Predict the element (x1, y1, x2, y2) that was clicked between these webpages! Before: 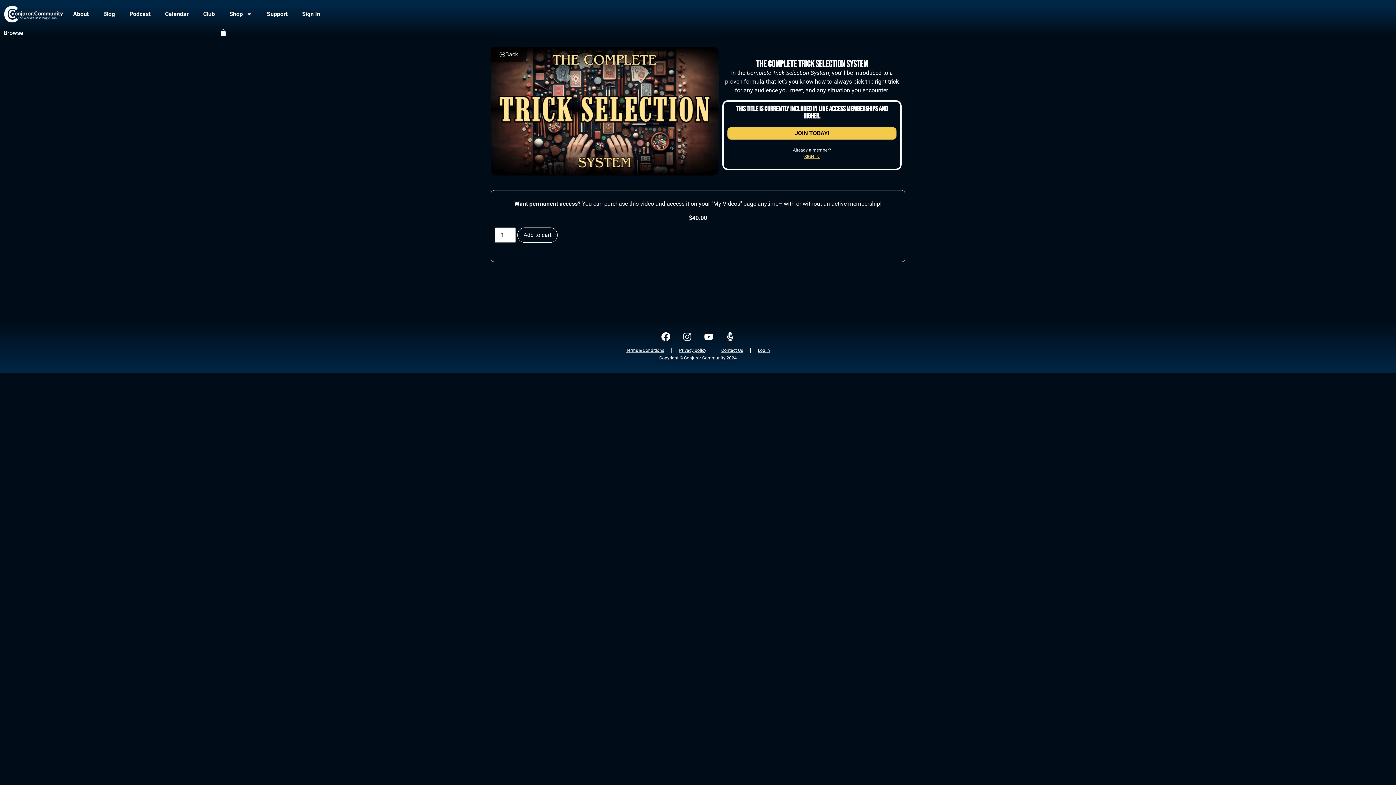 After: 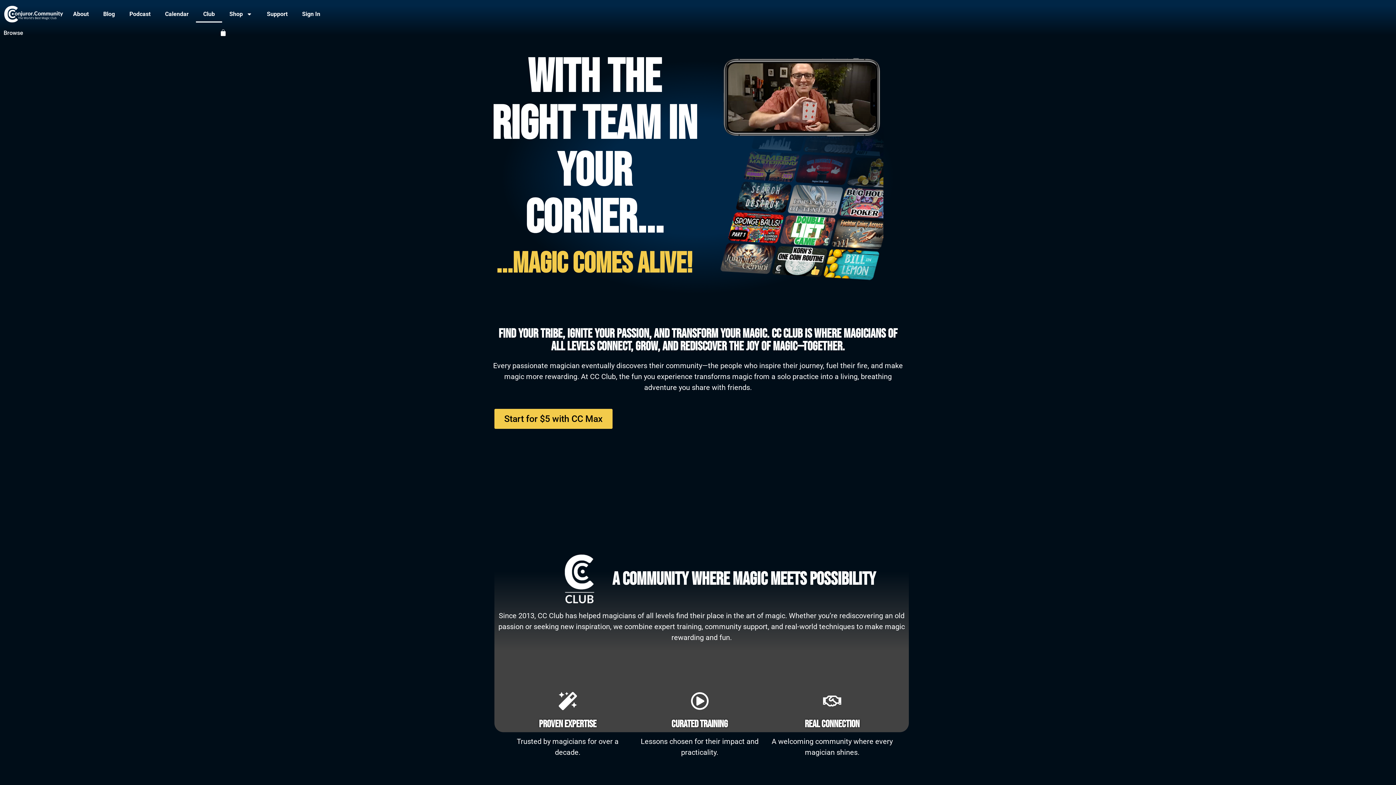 Action: bbox: (3, 5, 63, 23)